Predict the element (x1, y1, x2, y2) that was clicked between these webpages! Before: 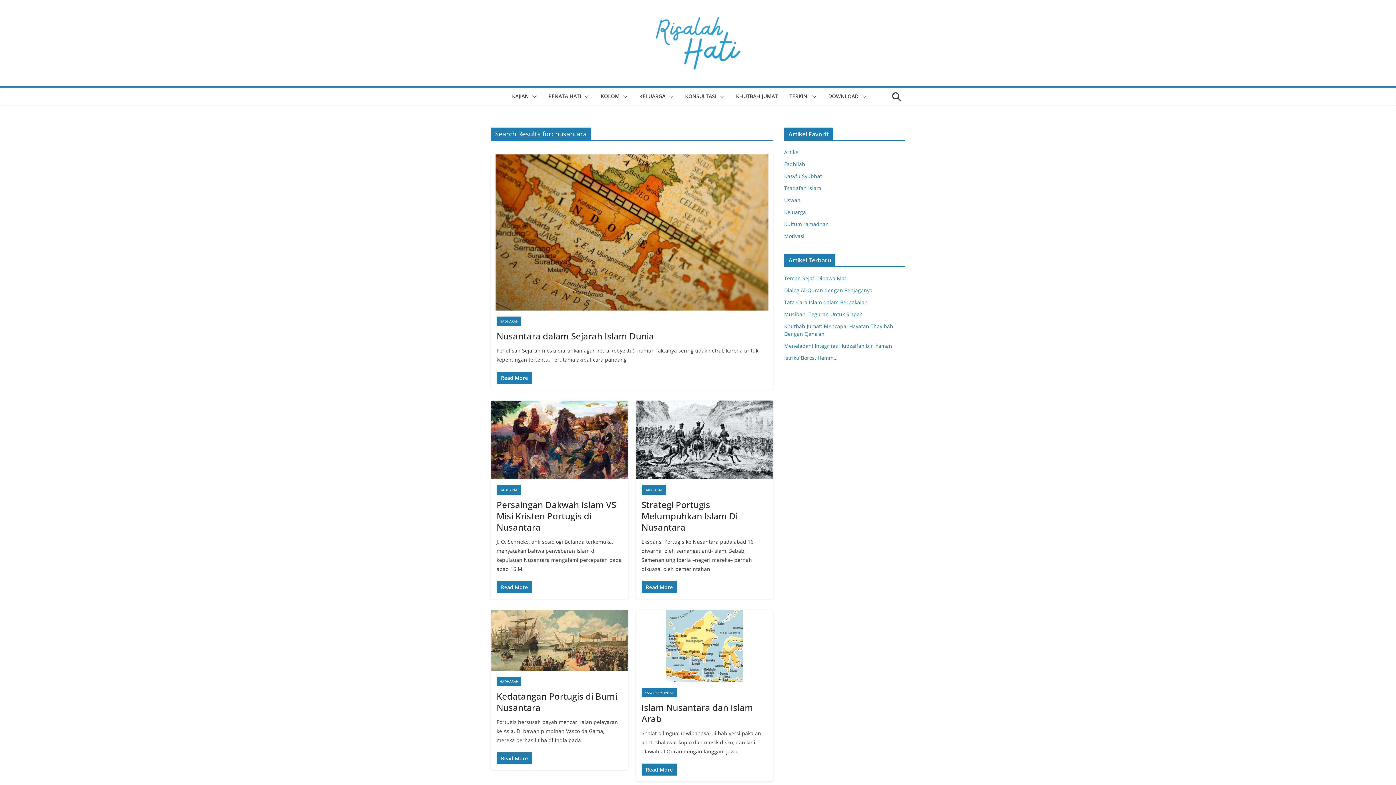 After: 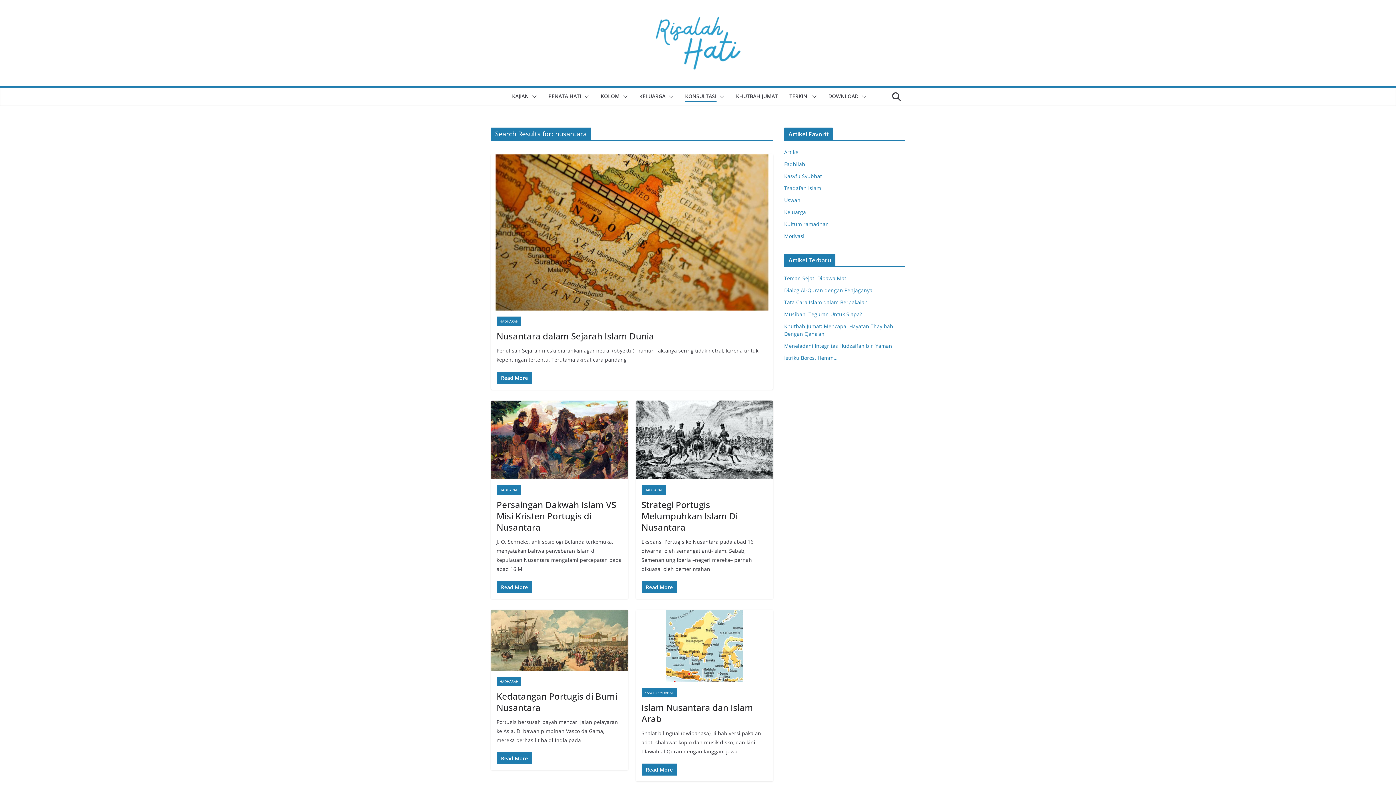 Action: bbox: (716, 91, 724, 102)